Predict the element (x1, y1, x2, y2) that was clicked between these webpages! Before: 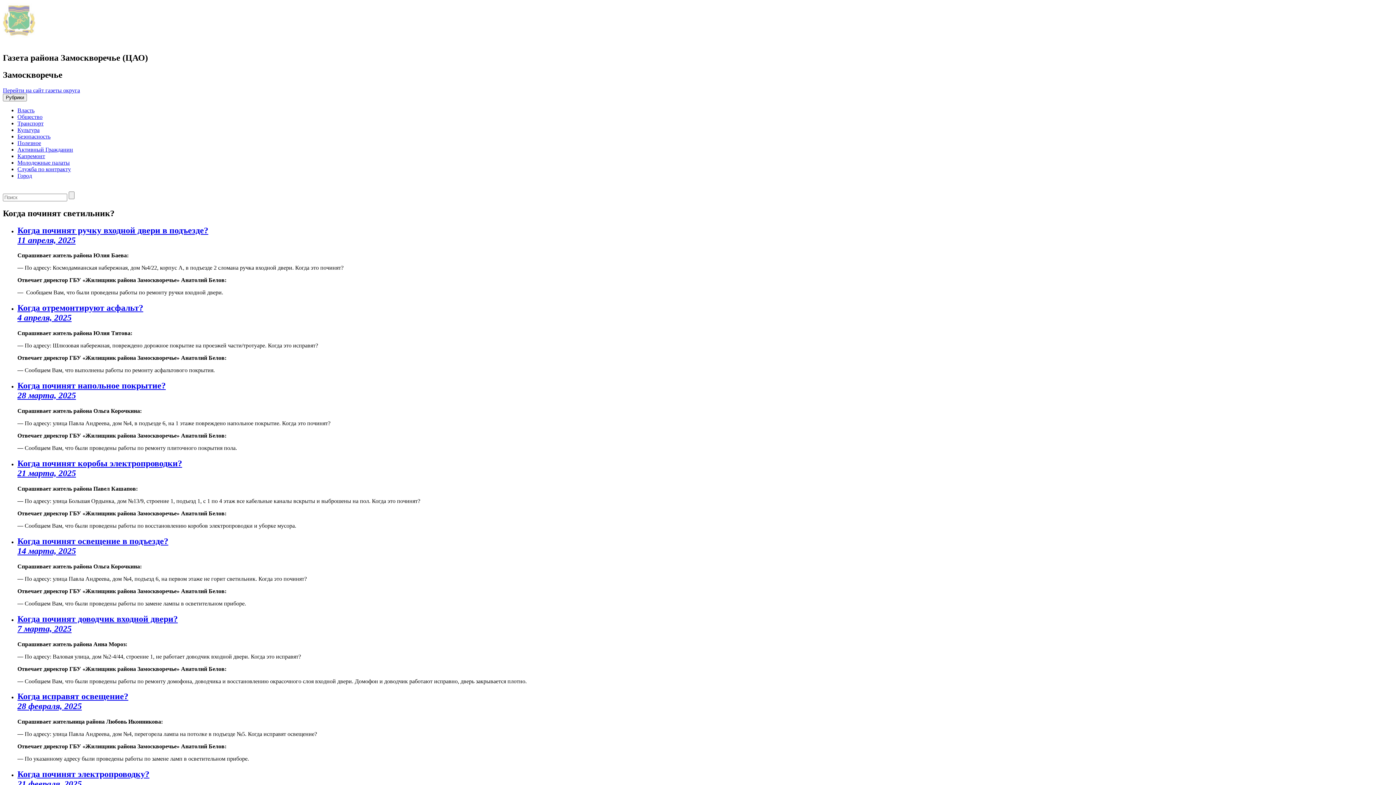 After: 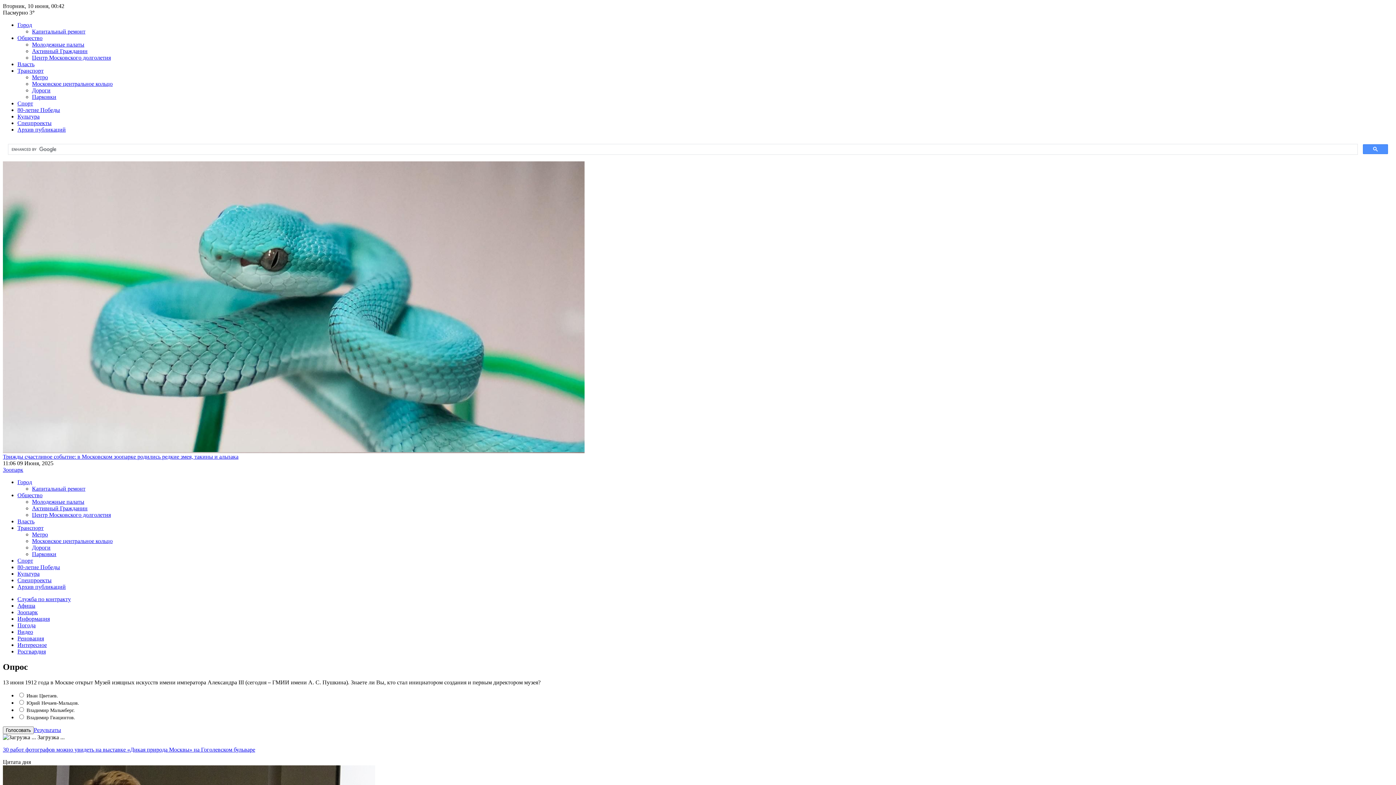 Action: bbox: (2, 87, 80, 93) label: Перейти на сайт газеты округа